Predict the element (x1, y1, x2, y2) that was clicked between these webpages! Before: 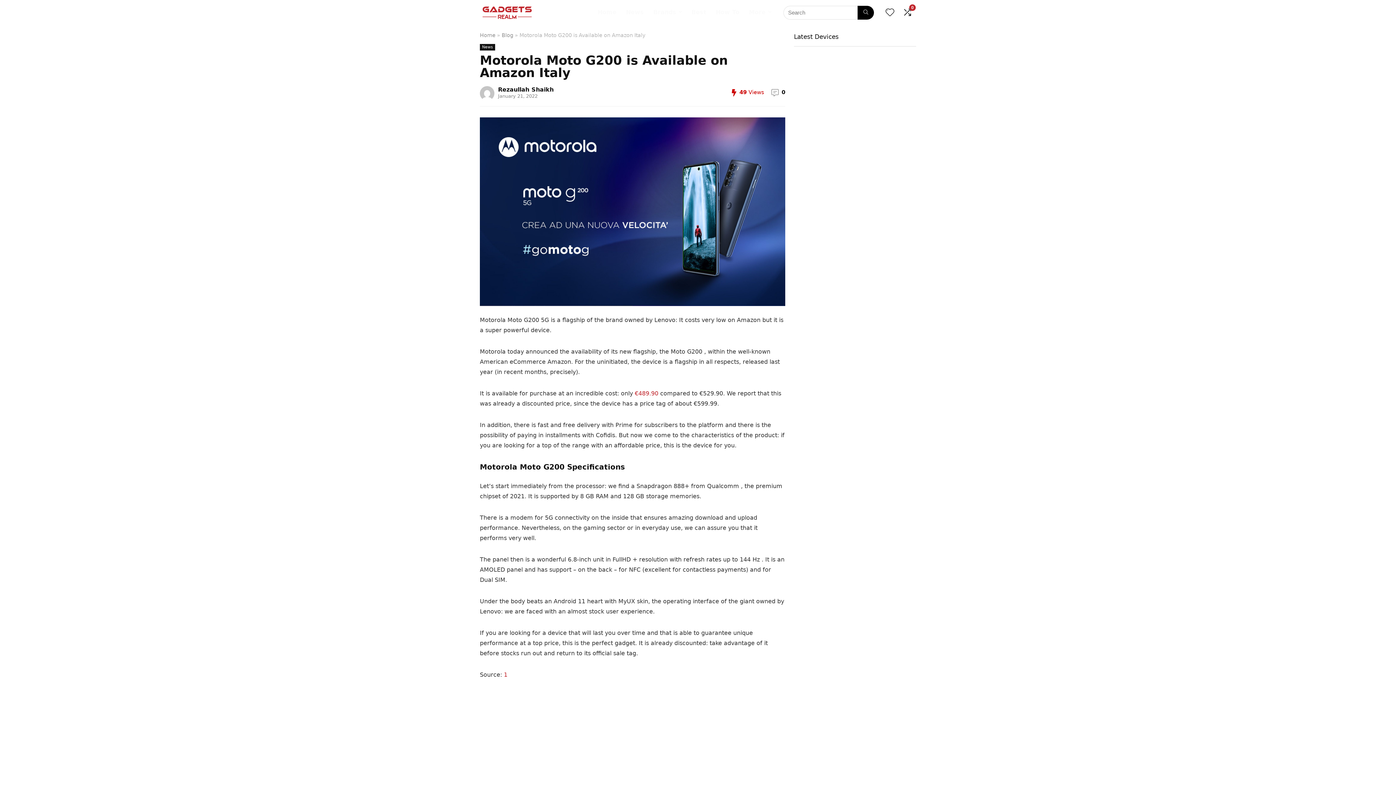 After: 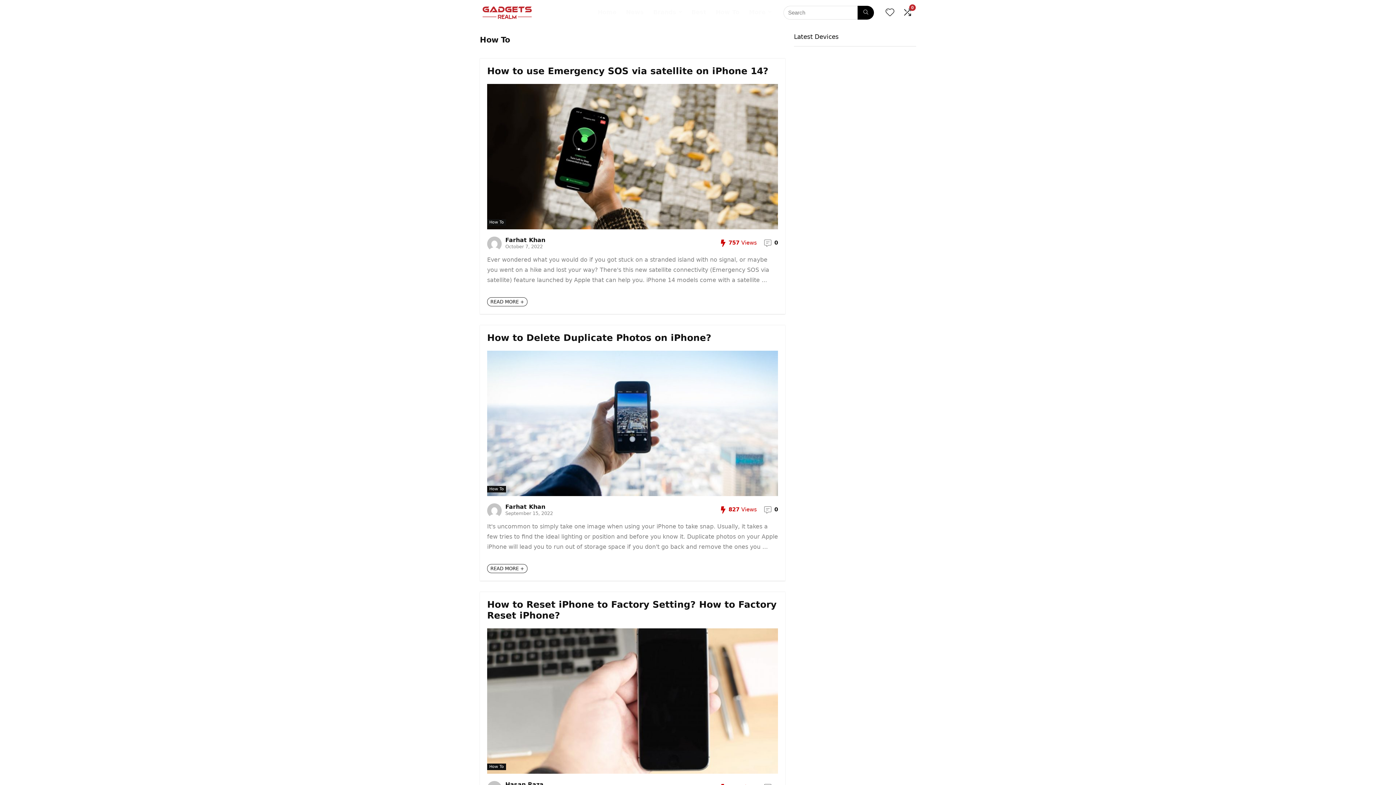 Action: label: How To bbox: (711, 5, 744, 19)